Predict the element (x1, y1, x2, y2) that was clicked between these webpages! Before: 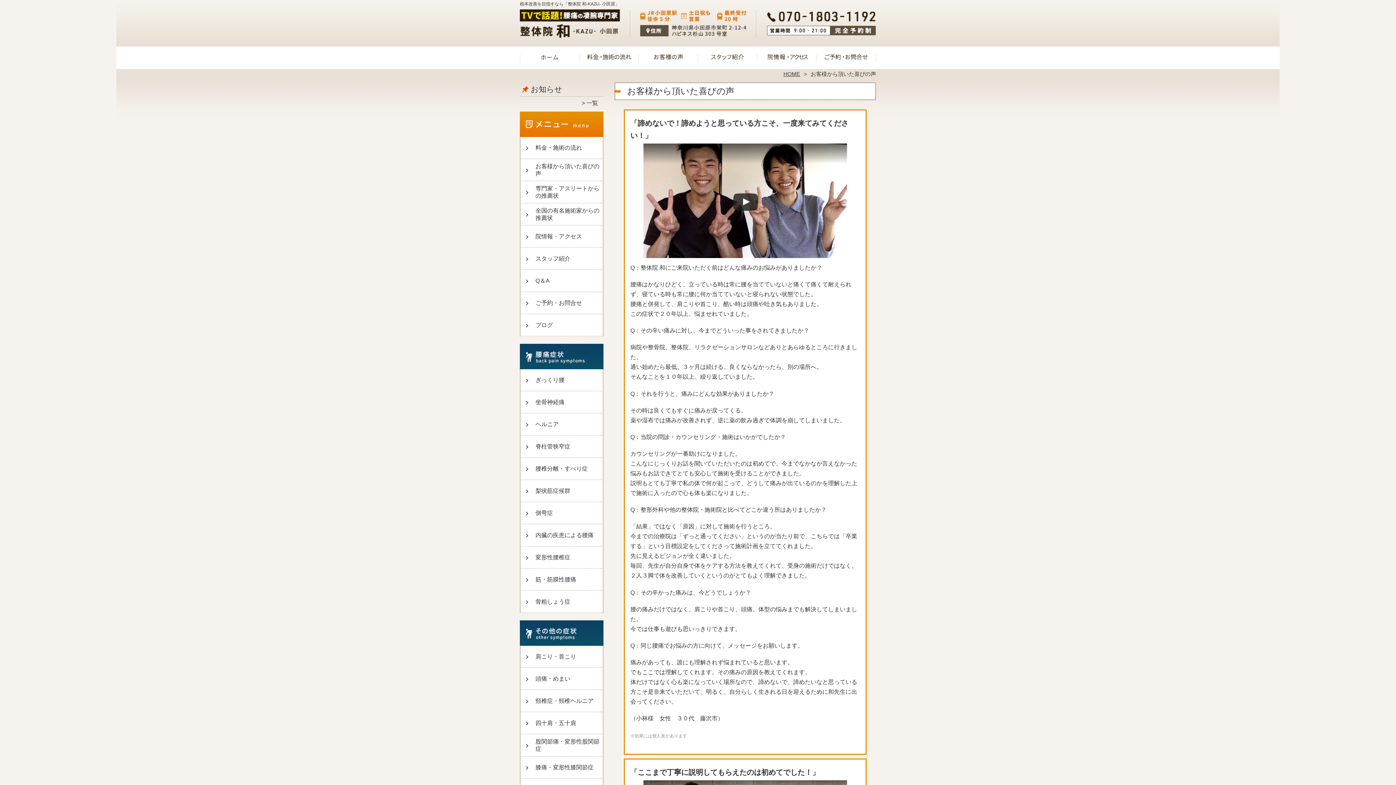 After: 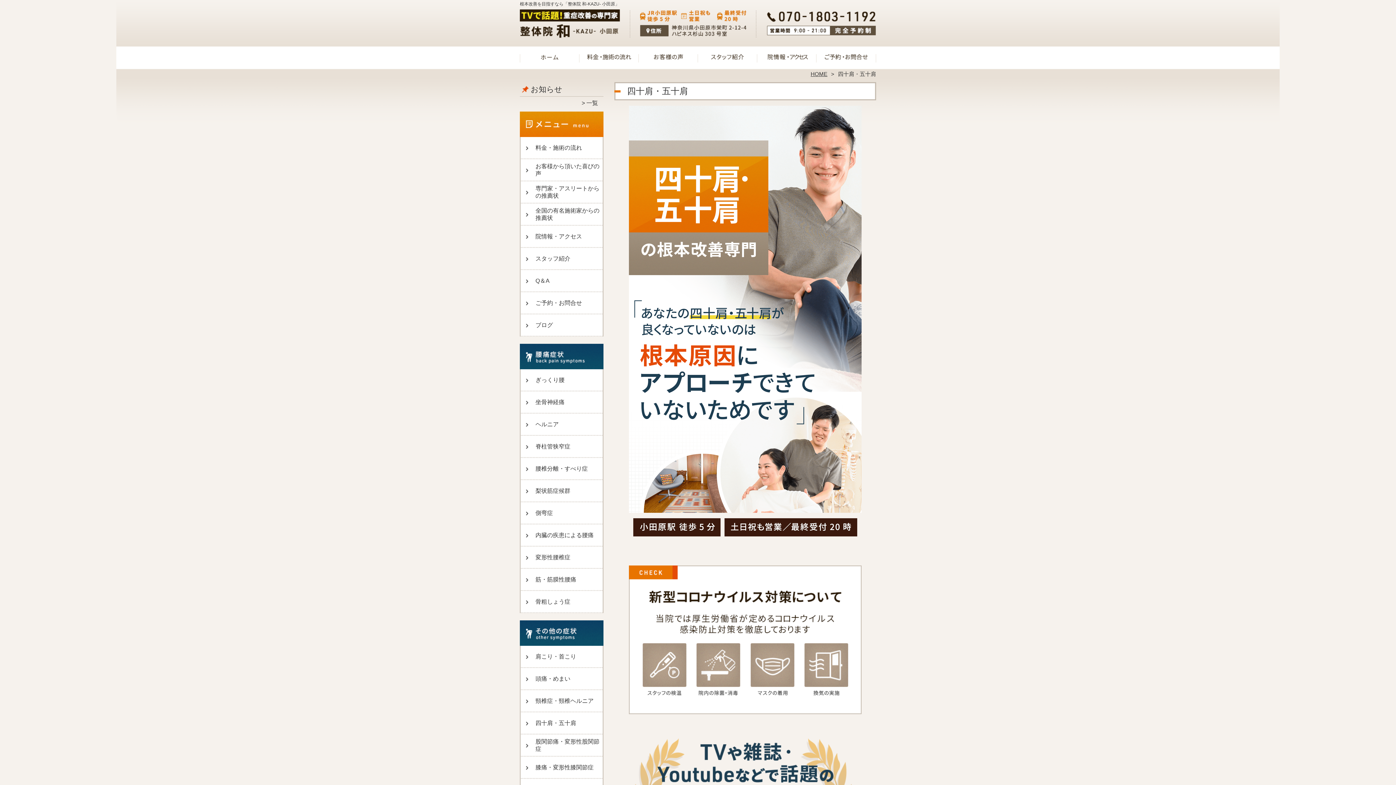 Action: bbox: (520, 712, 578, 734) label: 四十肩・五十肩